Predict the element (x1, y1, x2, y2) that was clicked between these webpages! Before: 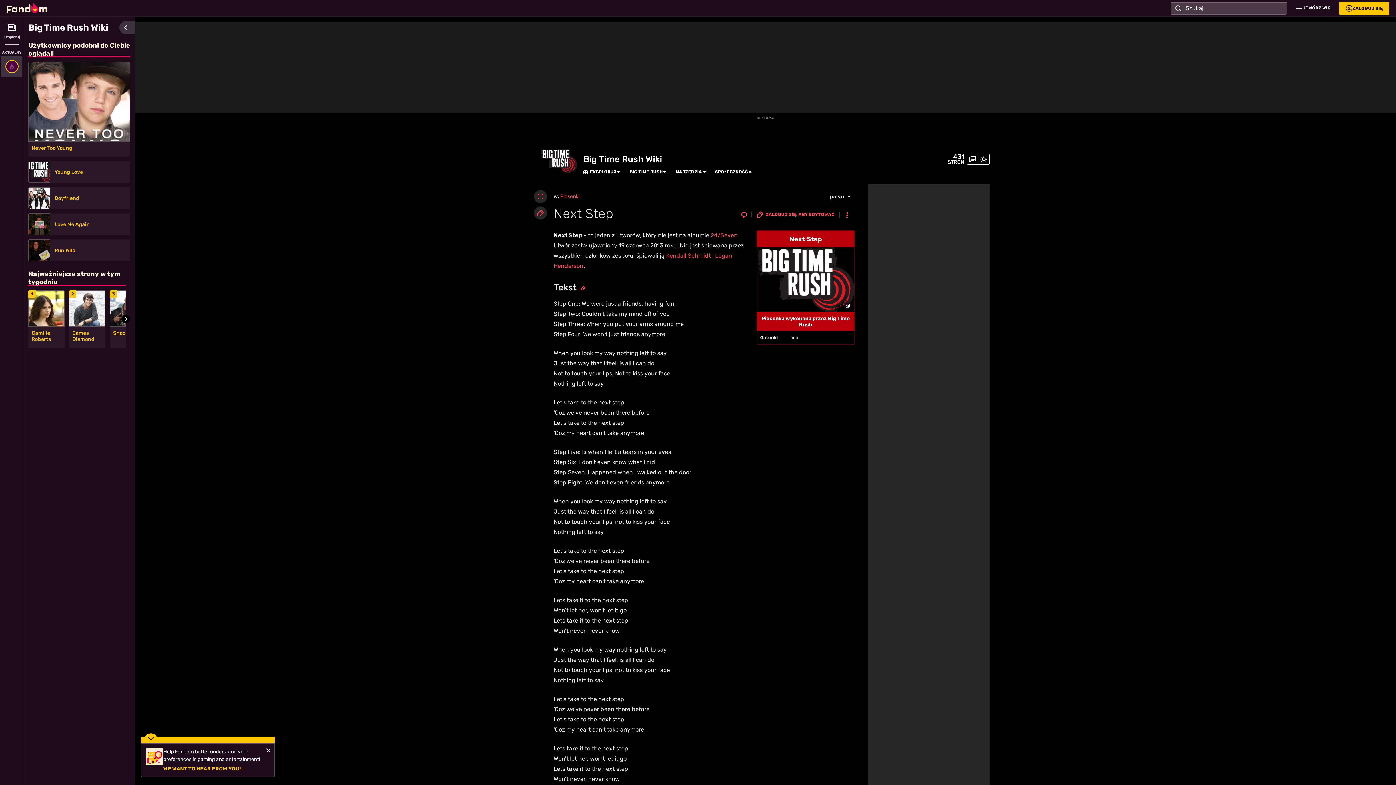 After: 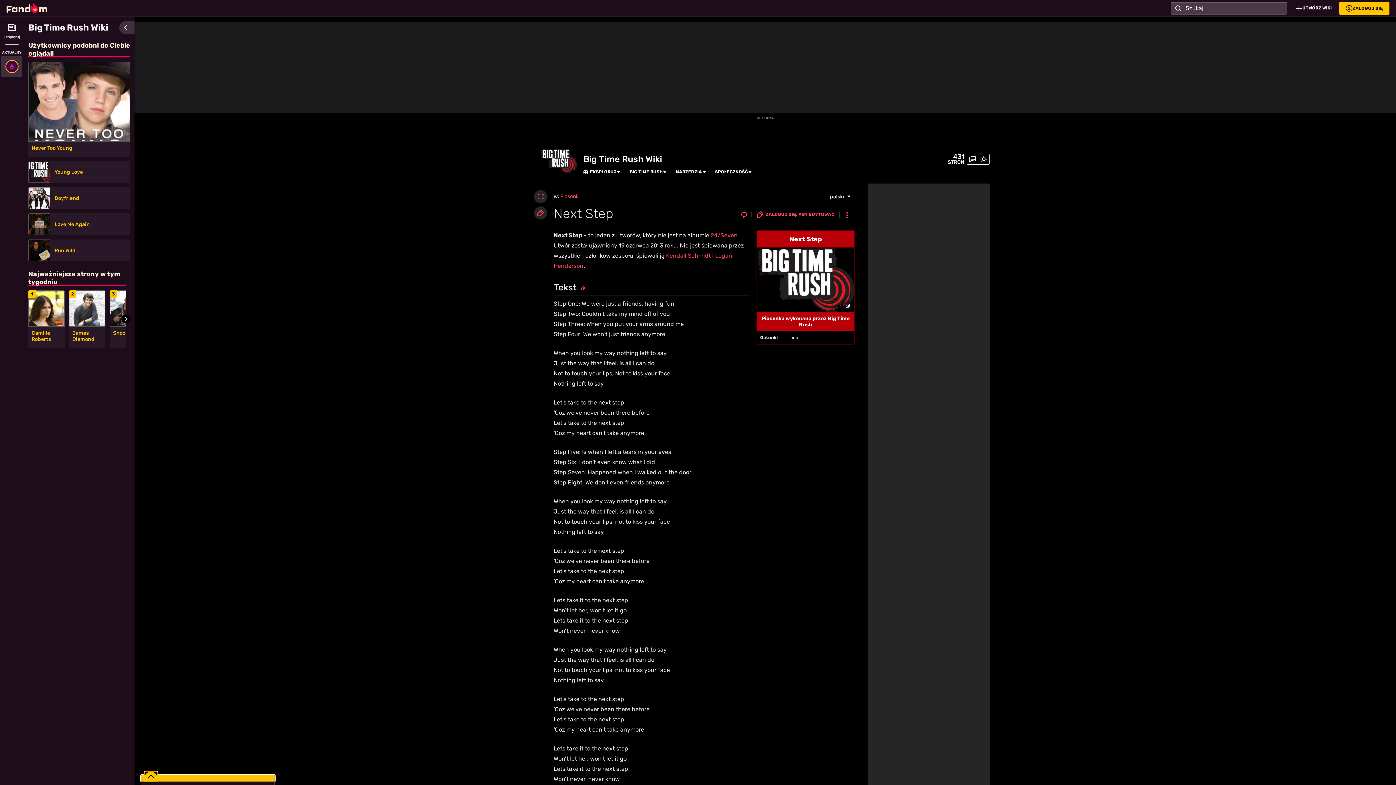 Action: bbox: (141, 737, 274, 743)